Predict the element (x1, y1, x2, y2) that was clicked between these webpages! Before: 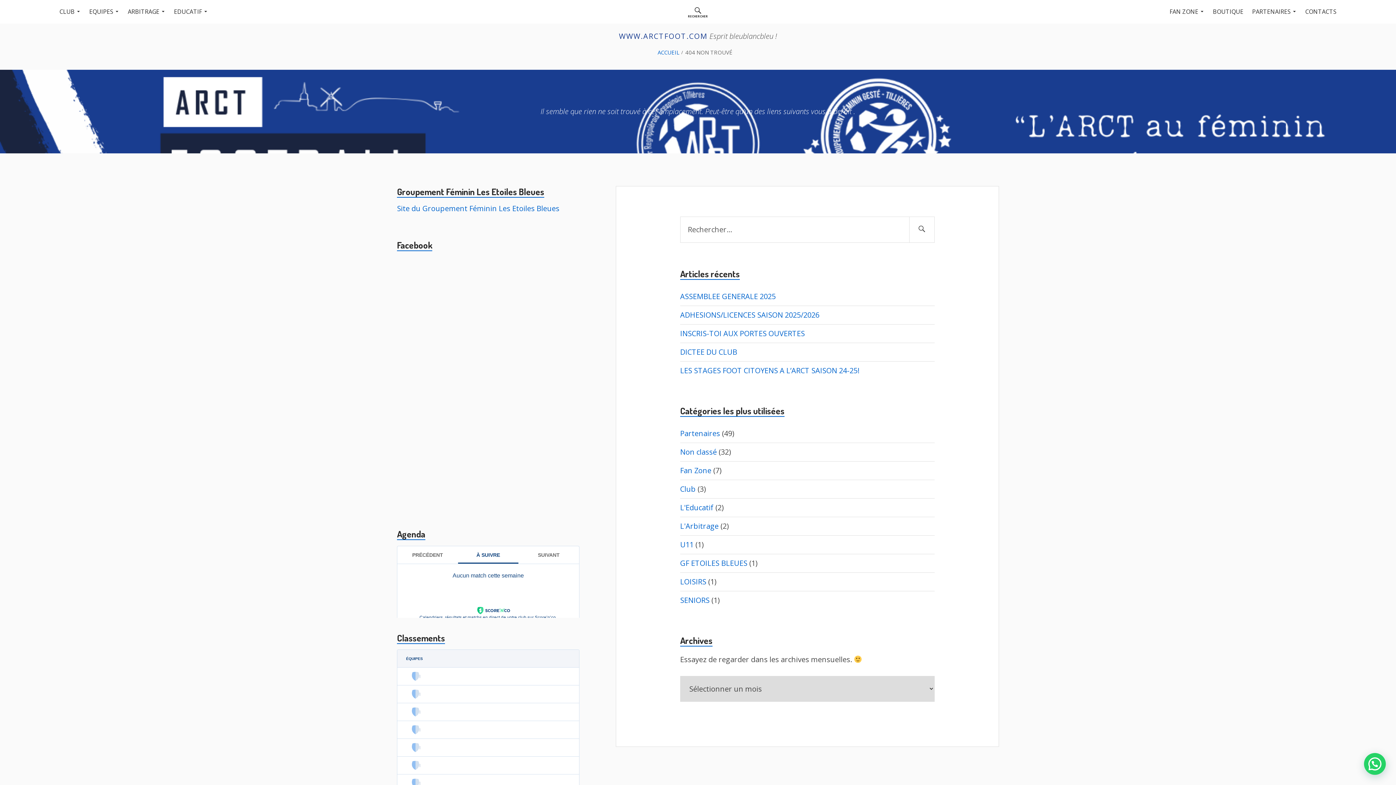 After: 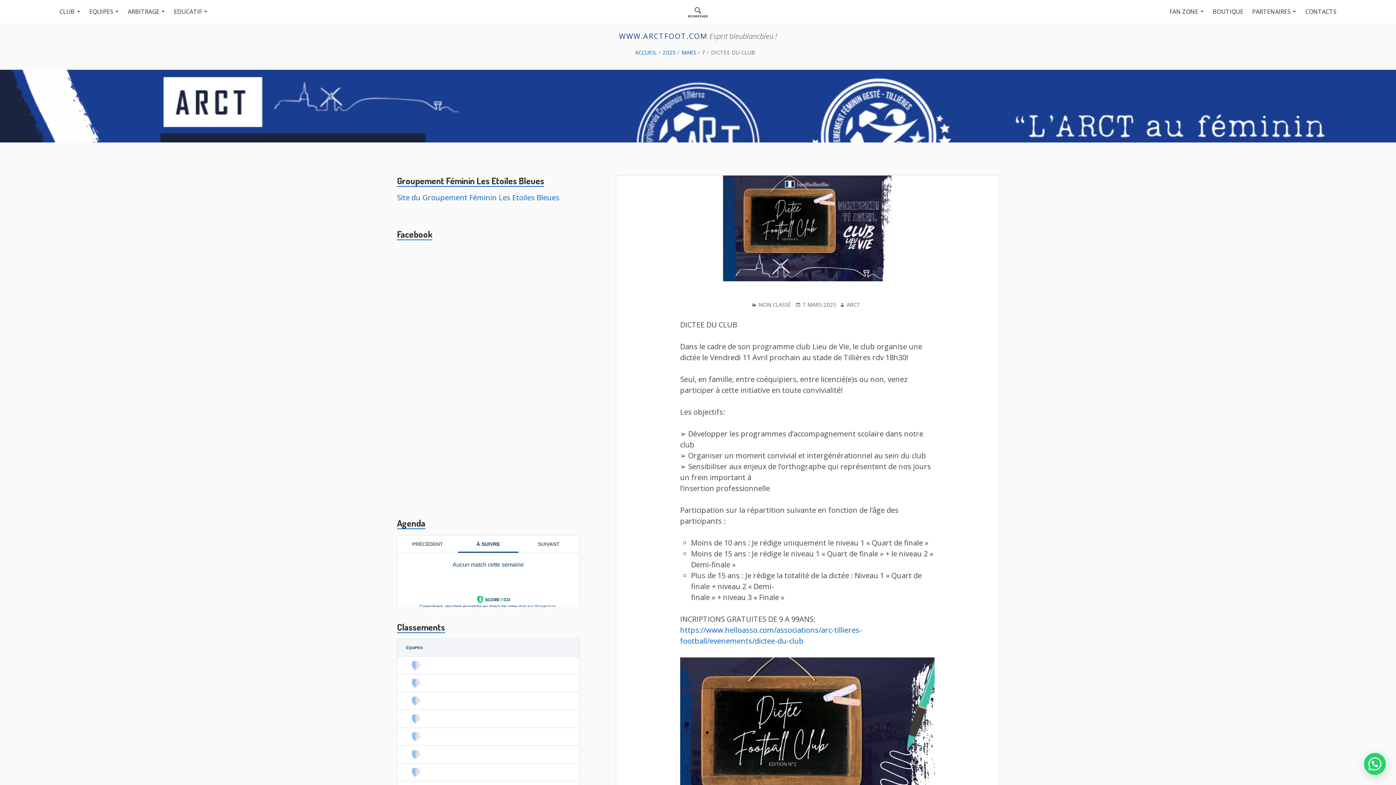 Action: label: DICTEE DU CLUB bbox: (680, 347, 737, 357)